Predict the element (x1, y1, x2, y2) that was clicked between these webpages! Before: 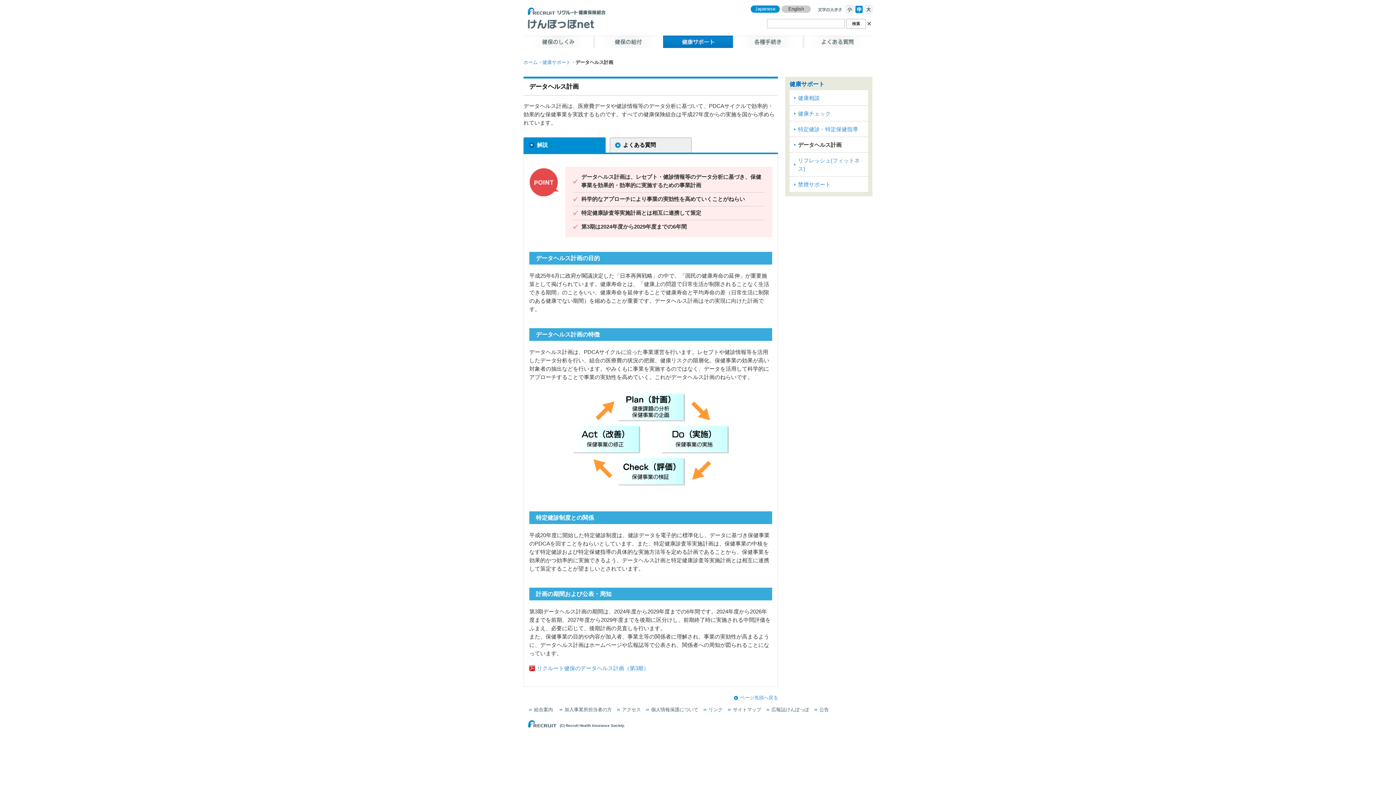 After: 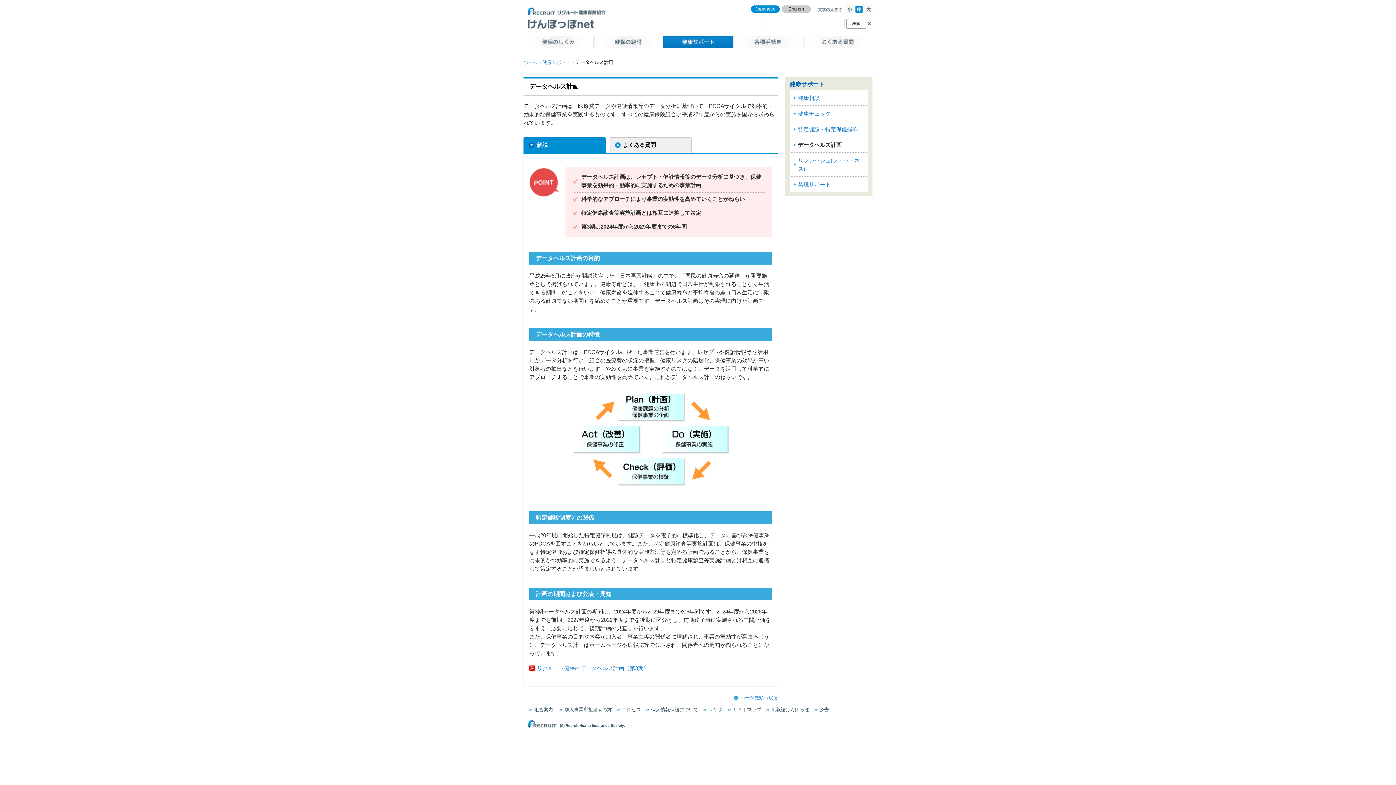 Action: bbox: (523, 137, 605, 152) label: 解説